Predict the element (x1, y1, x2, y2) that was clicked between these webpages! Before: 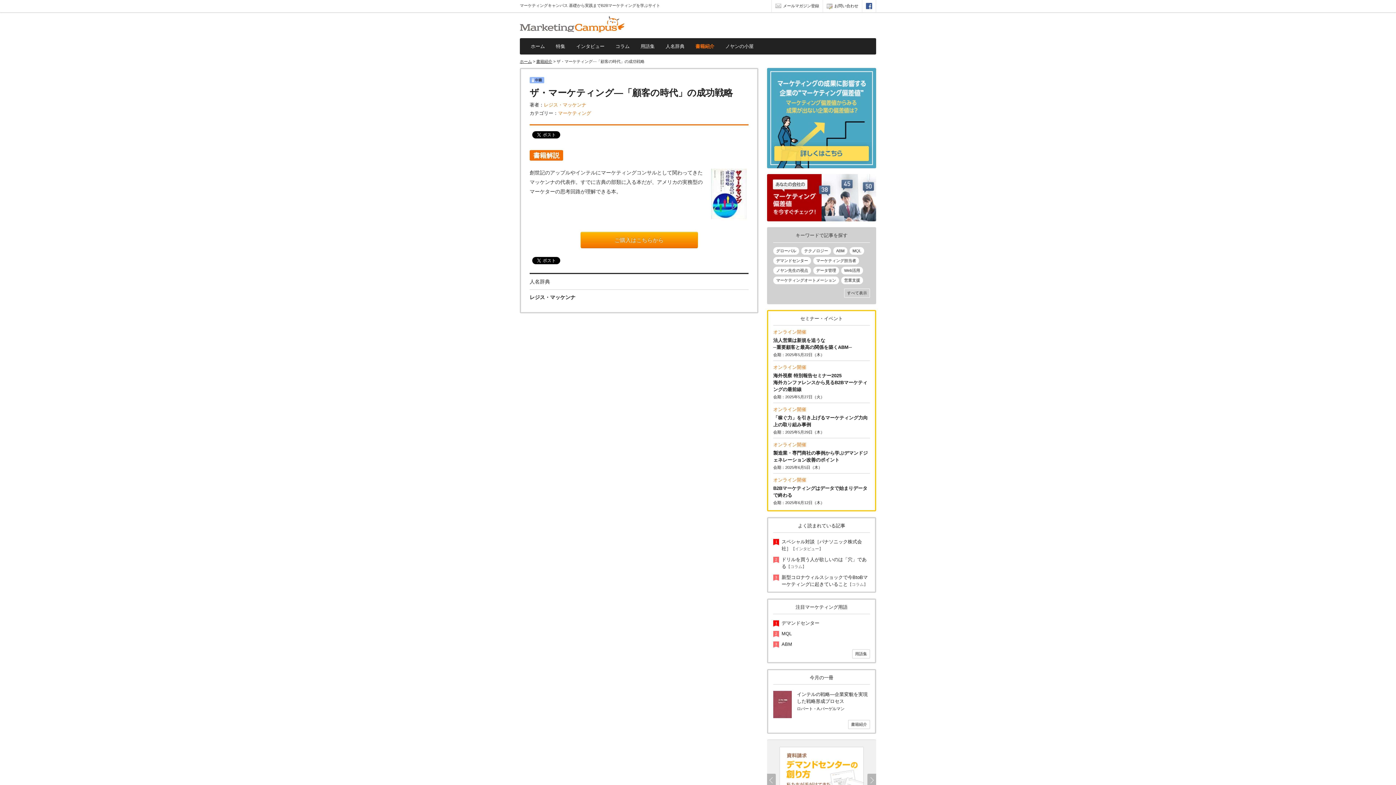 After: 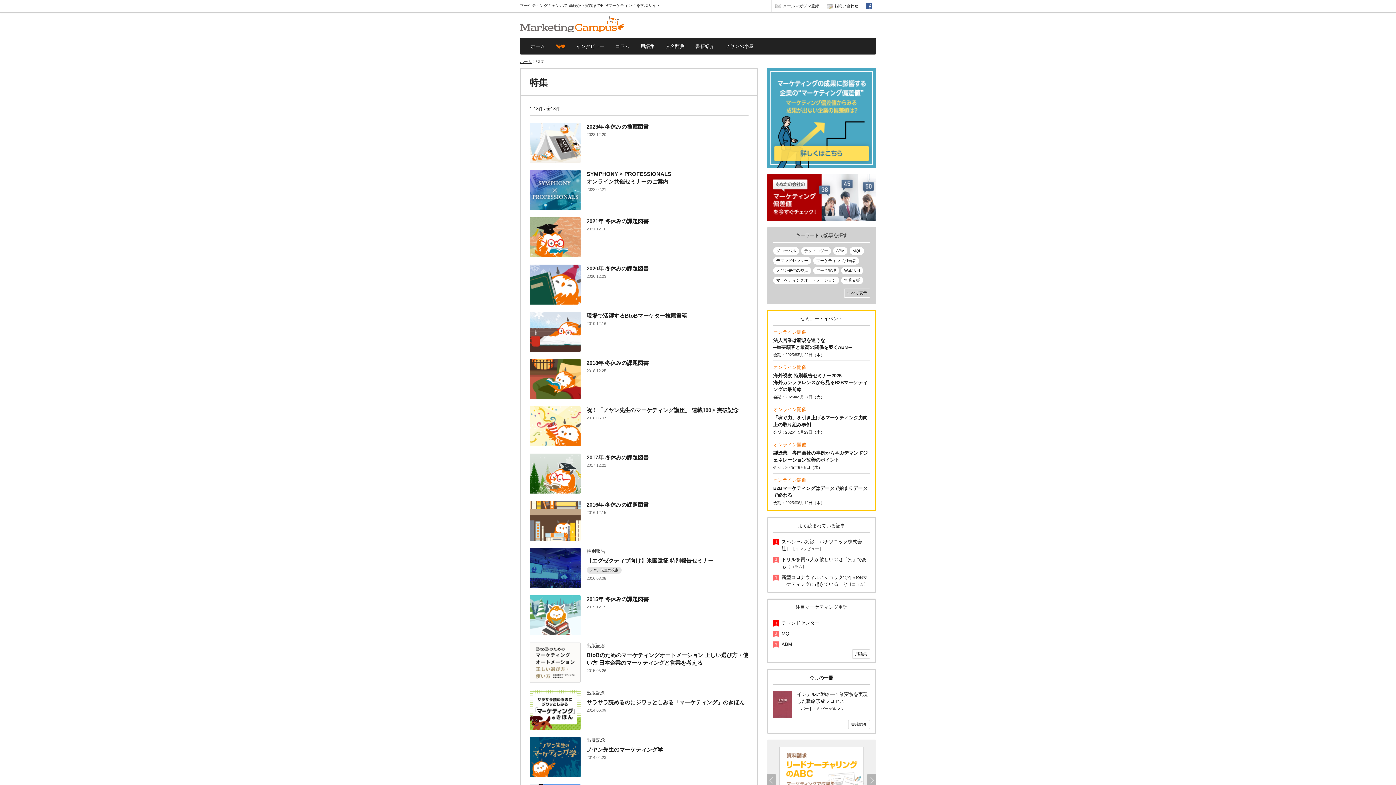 Action: label: 特集 bbox: (550, 38, 570, 54)